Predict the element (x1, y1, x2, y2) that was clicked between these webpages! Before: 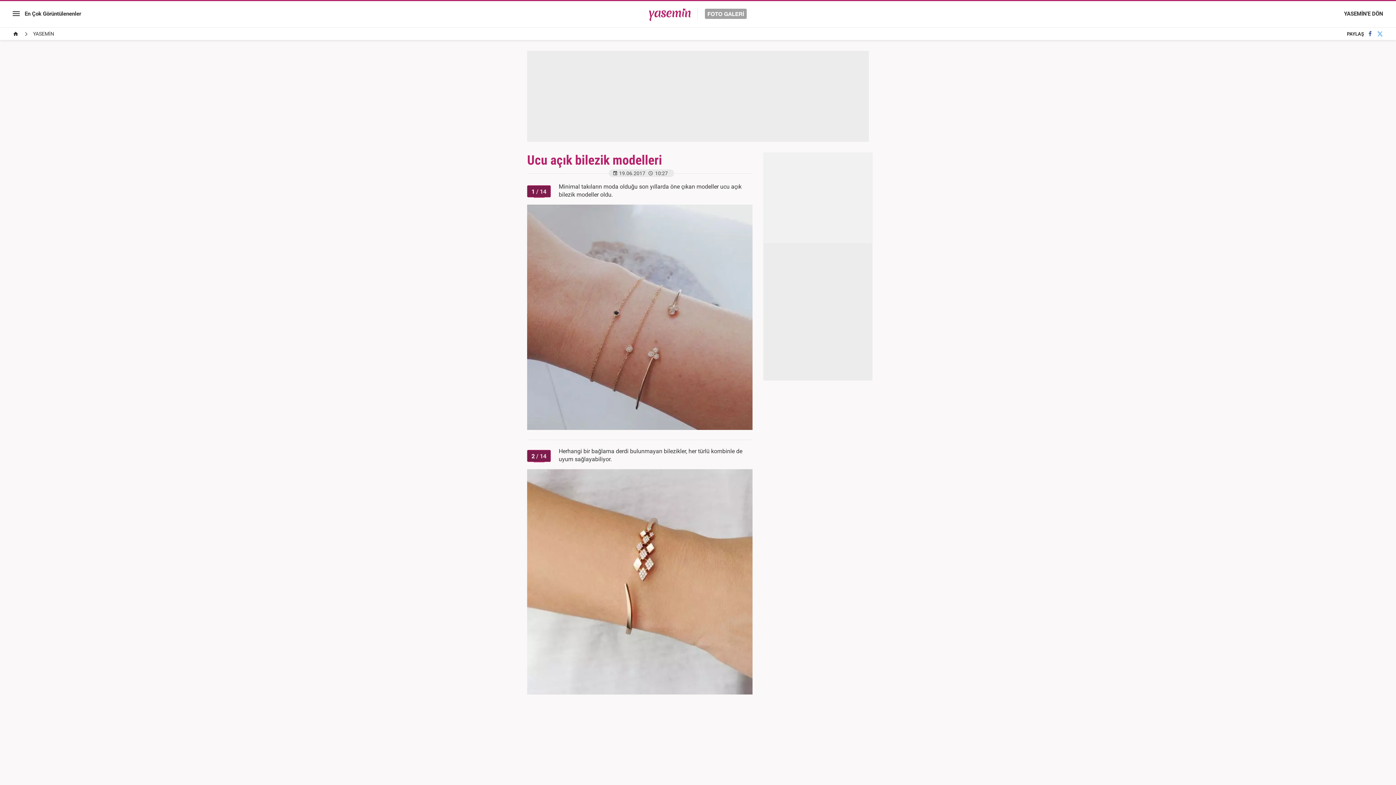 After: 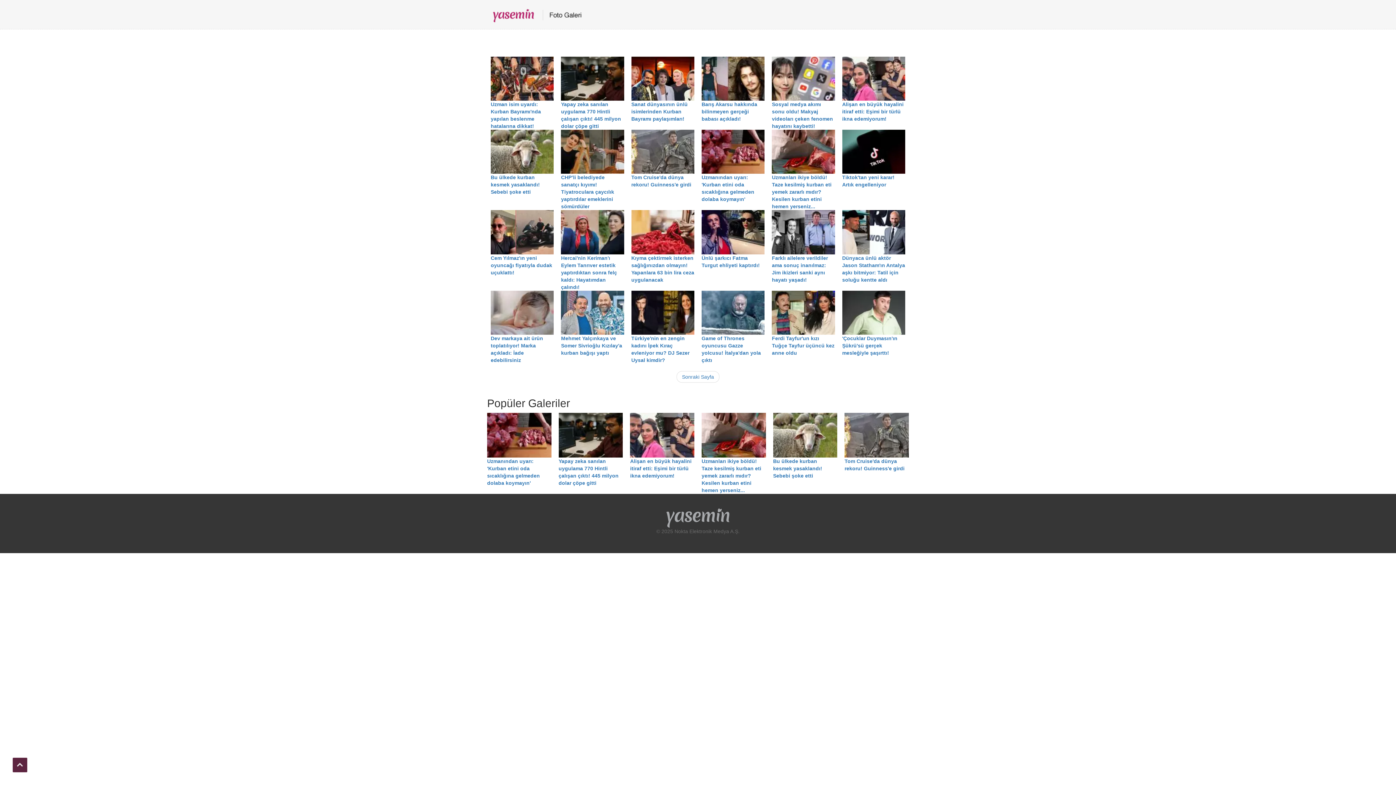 Action: bbox: (649, 10, 747, 17)